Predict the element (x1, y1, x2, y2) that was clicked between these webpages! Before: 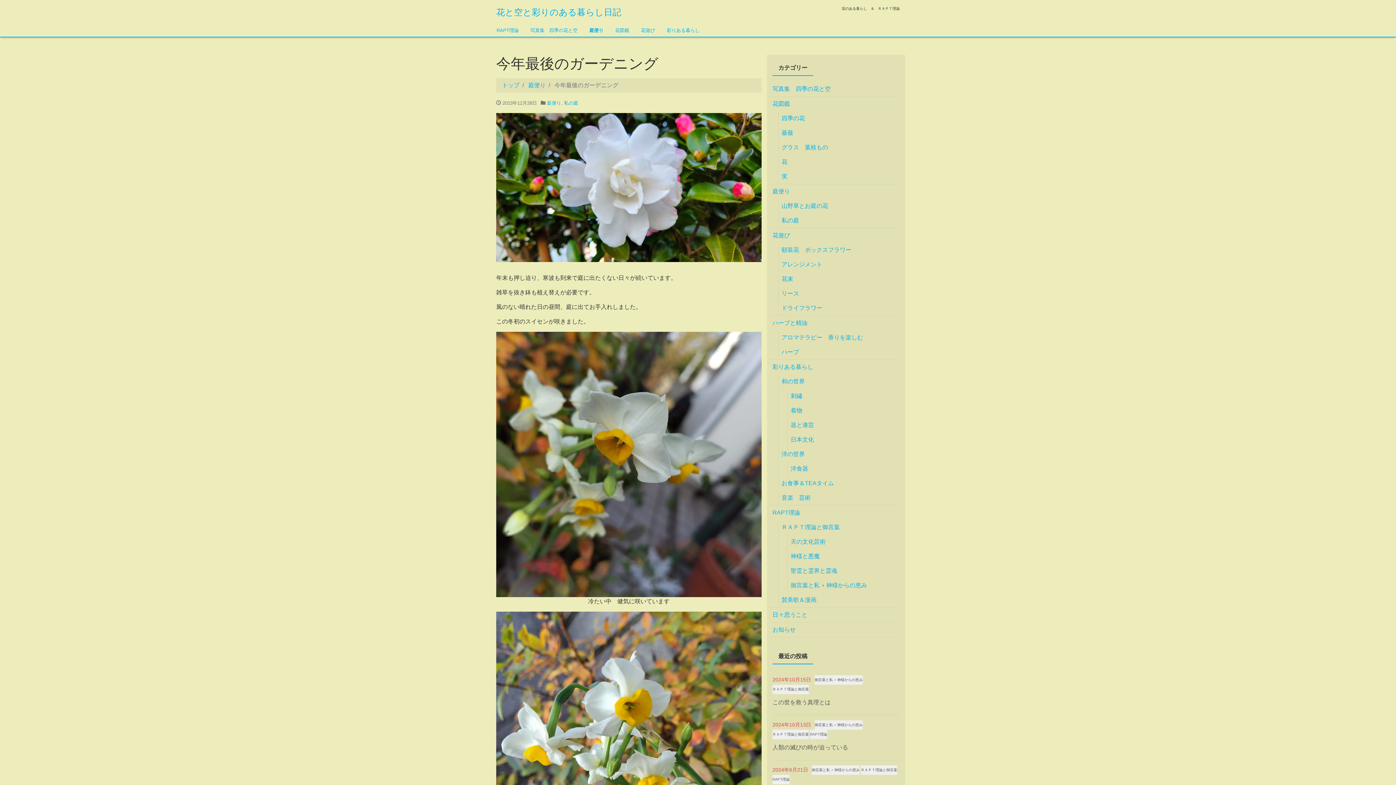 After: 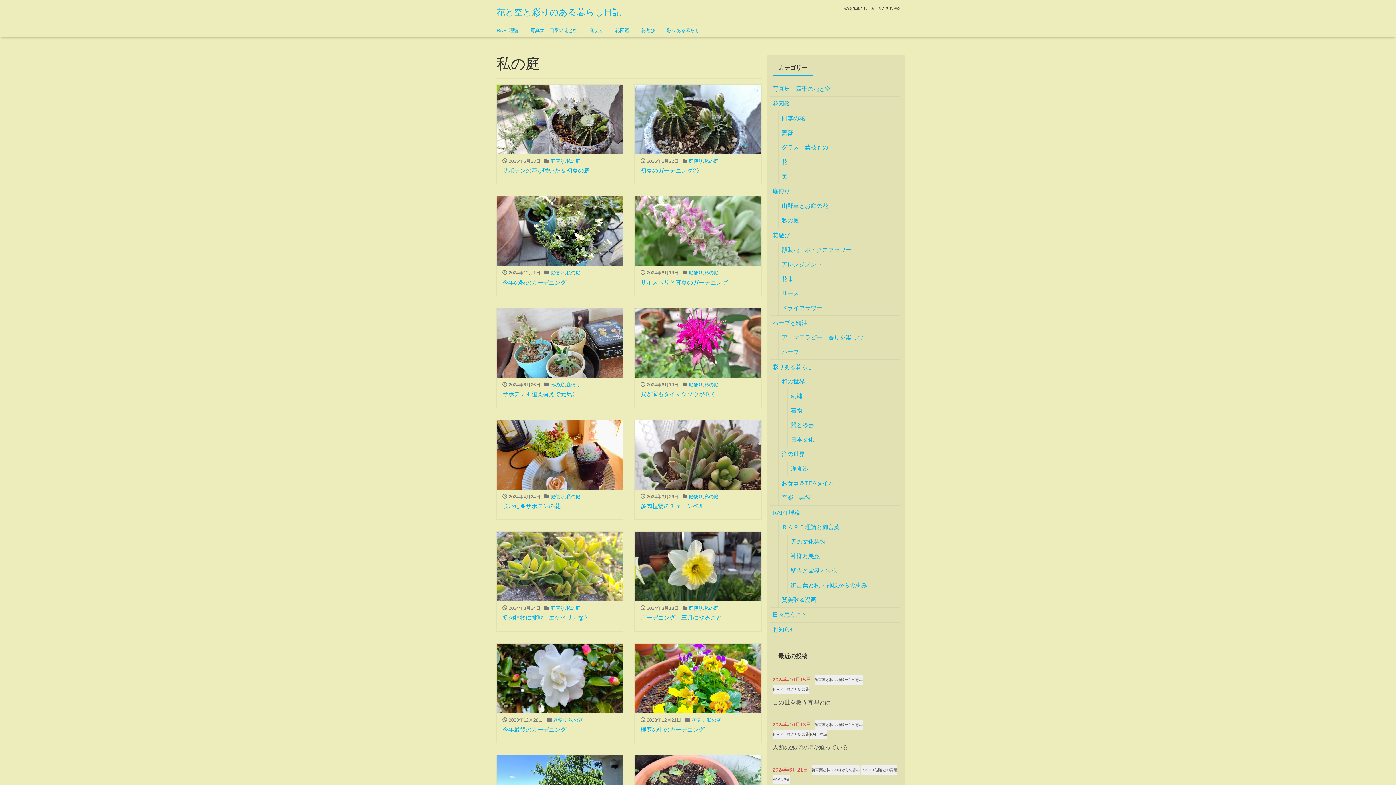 Action: bbox: (781, 213, 799, 227) label: 私の庭